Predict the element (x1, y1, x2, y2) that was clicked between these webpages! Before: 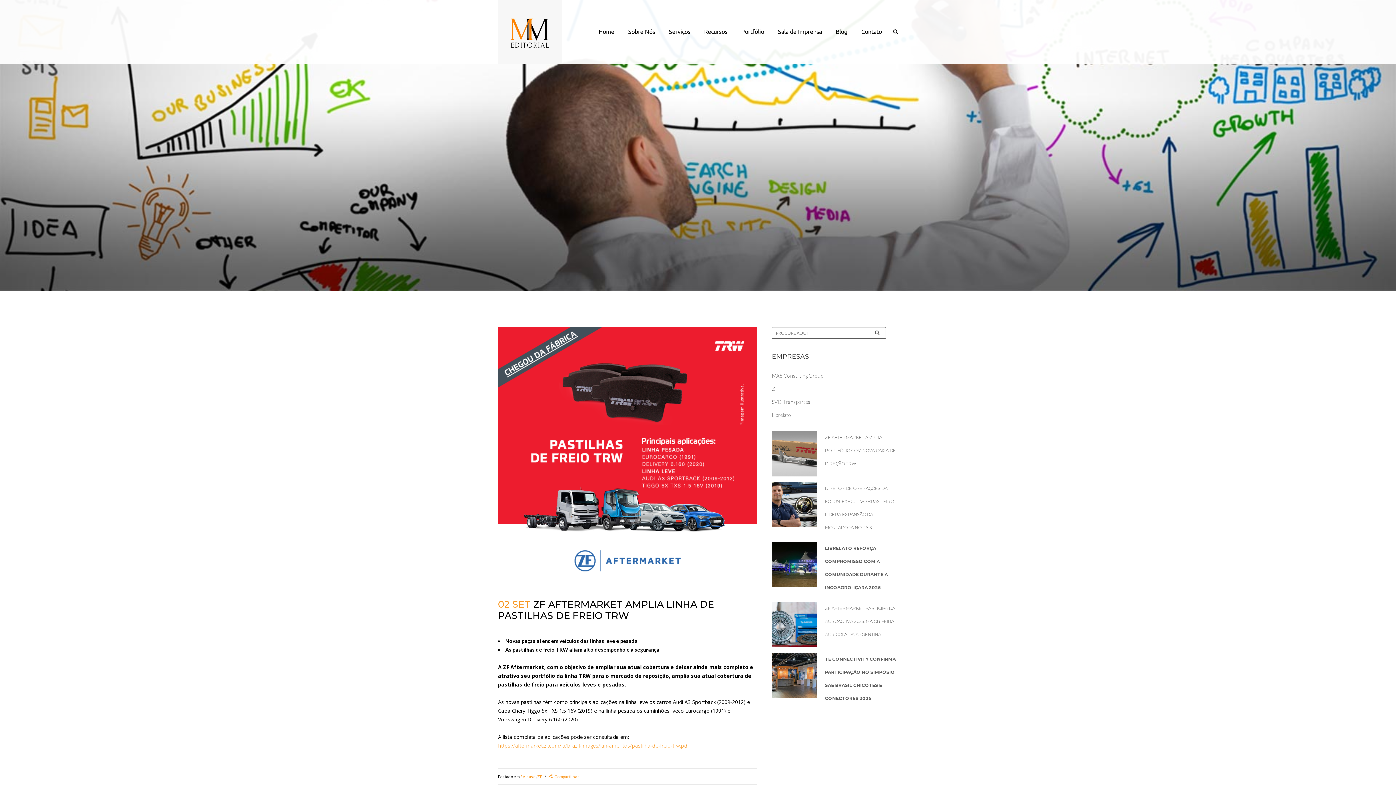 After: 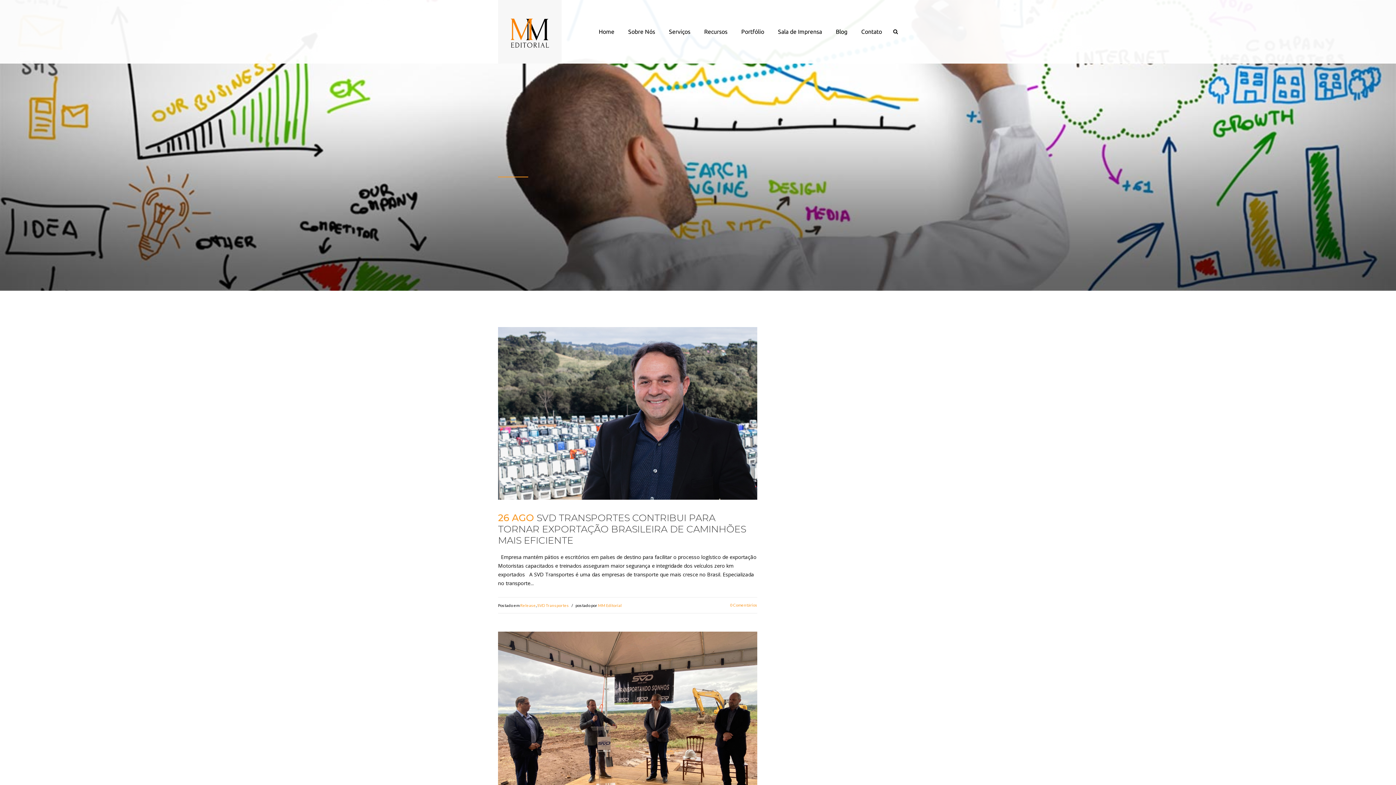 Action: label: SVD Transportes bbox: (772, 398, 810, 405)